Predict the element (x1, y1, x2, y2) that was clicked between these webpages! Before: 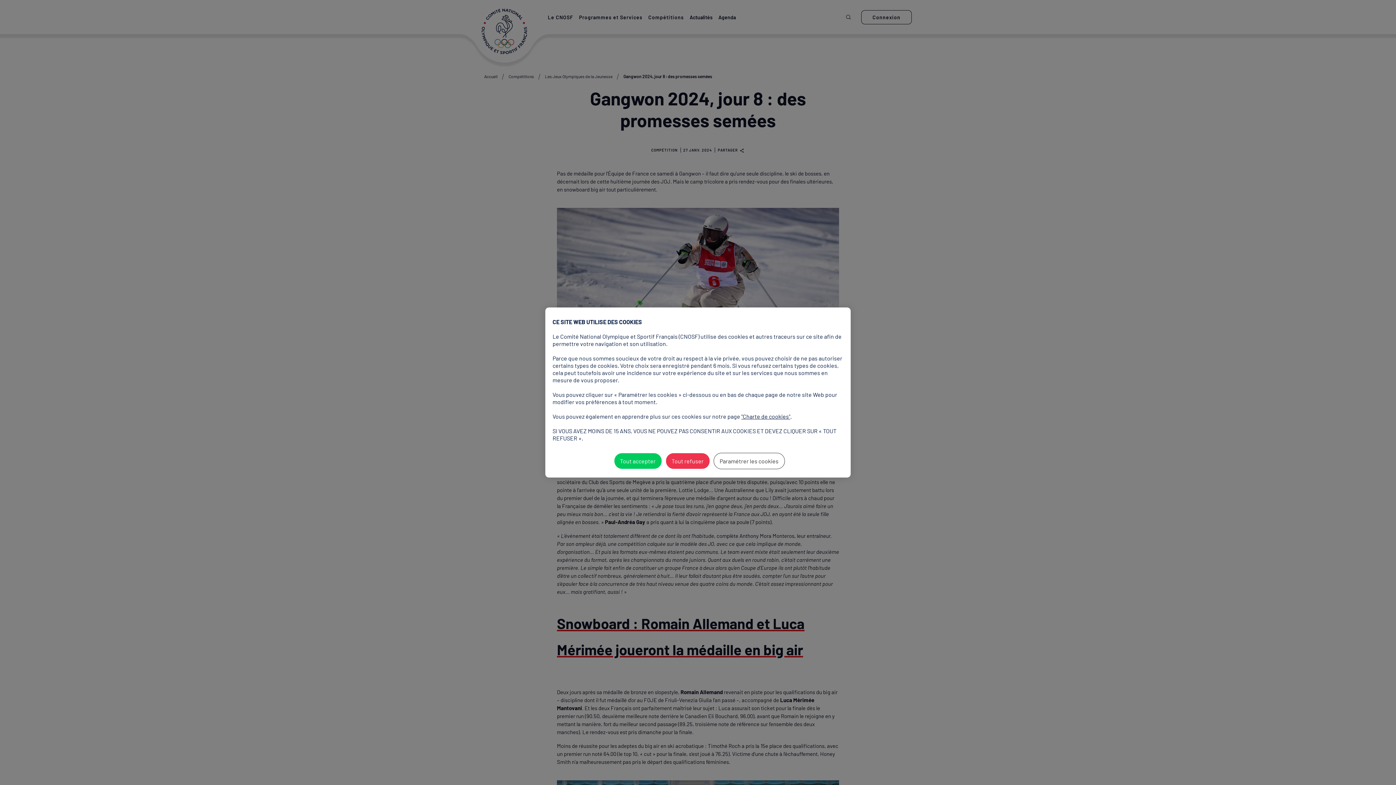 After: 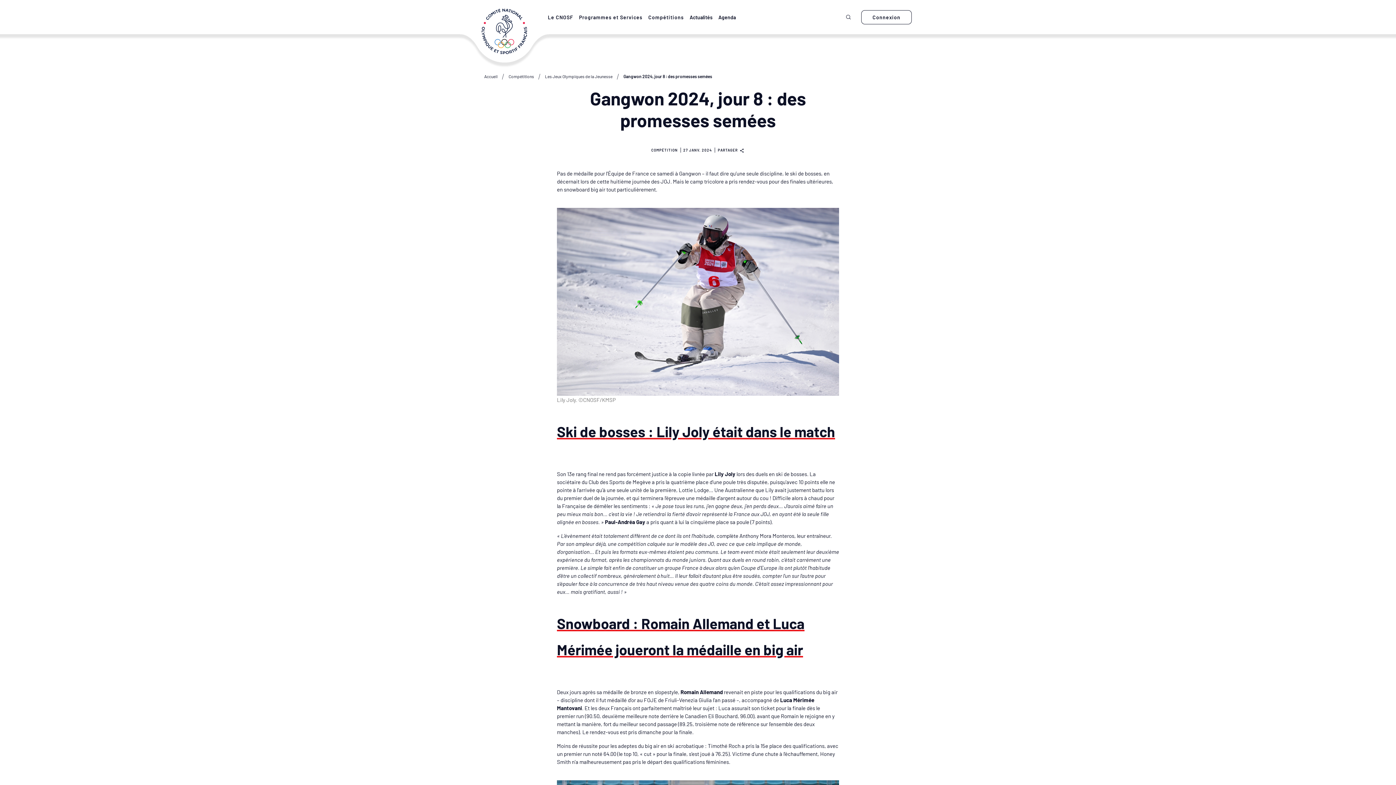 Action: bbox: (665, 453, 710, 469) label: Tout refuser